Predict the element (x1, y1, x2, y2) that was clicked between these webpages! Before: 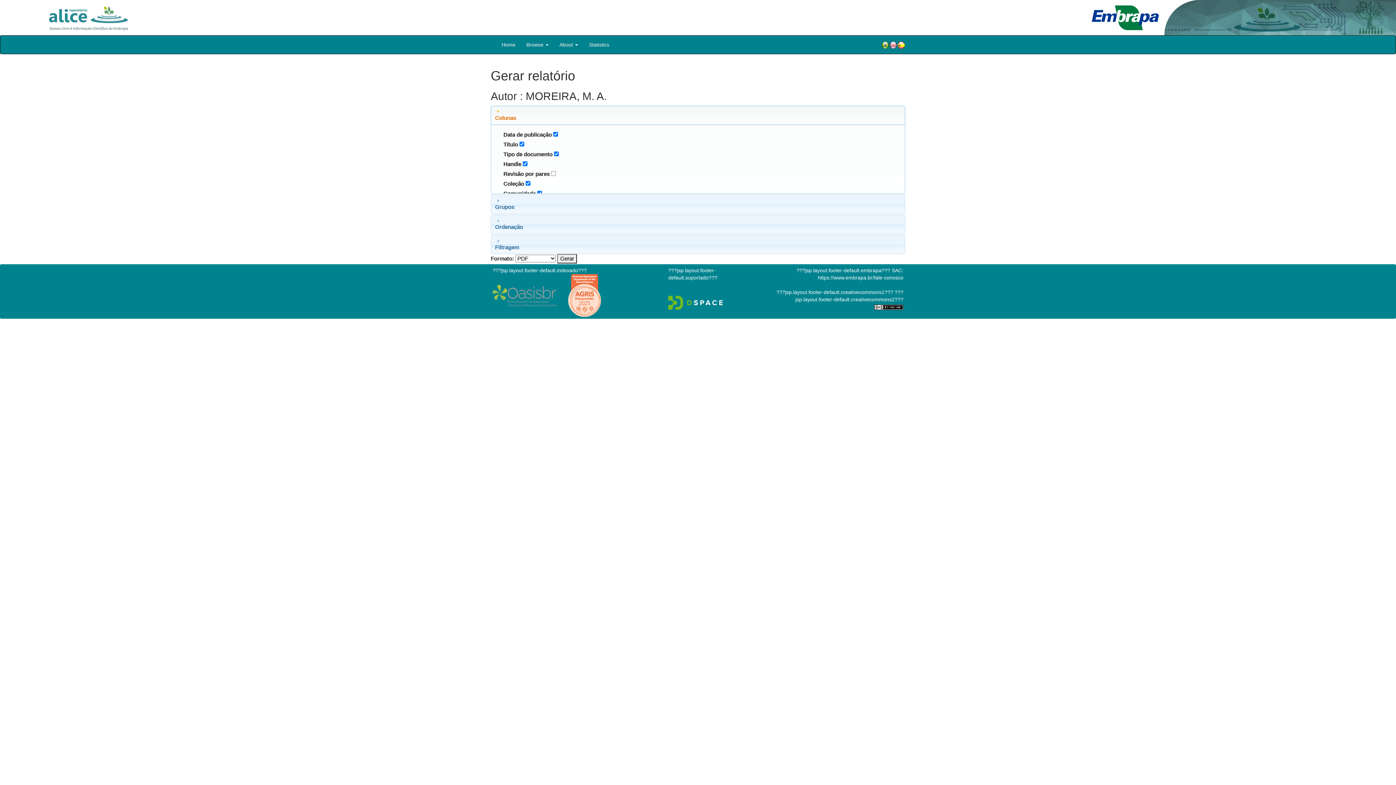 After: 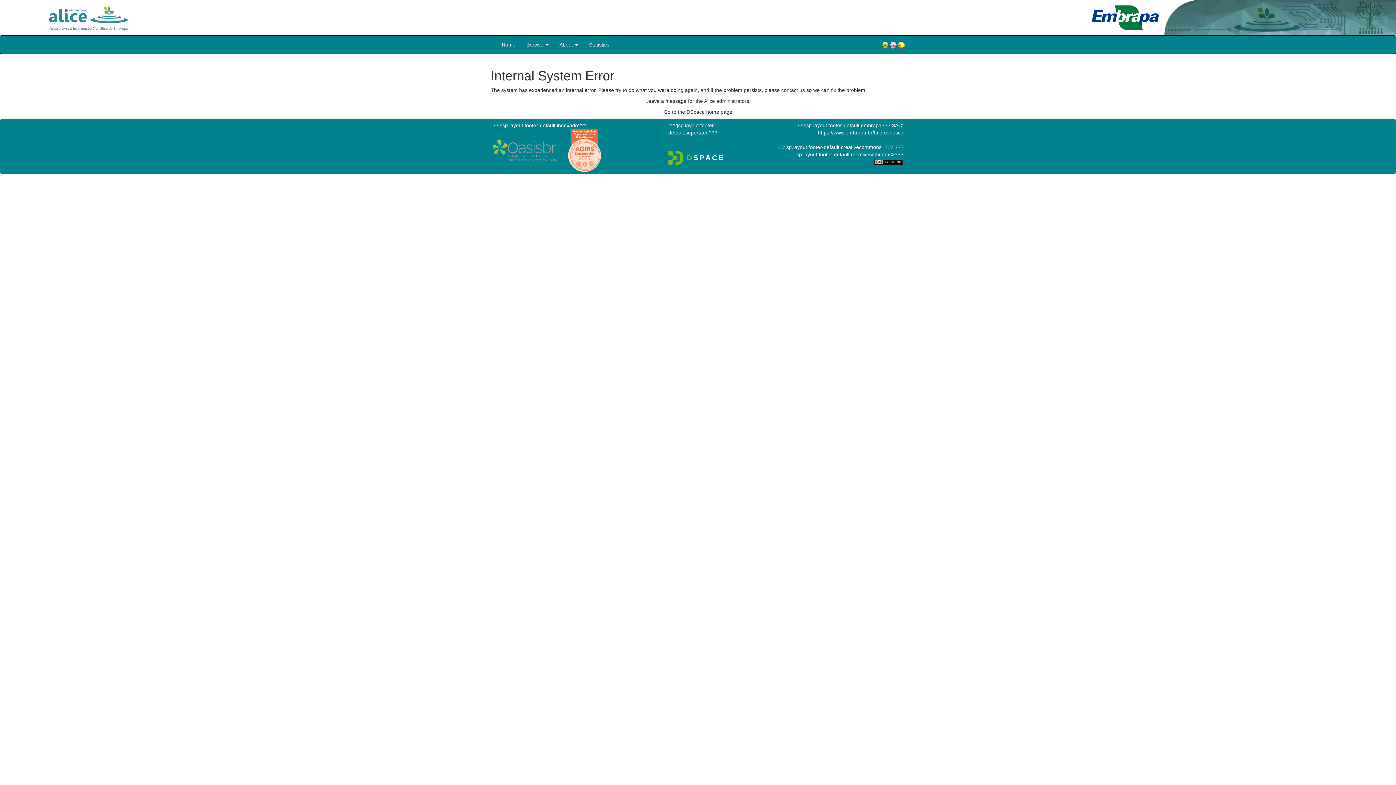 Action: bbox: (881, 40, 889, 49)